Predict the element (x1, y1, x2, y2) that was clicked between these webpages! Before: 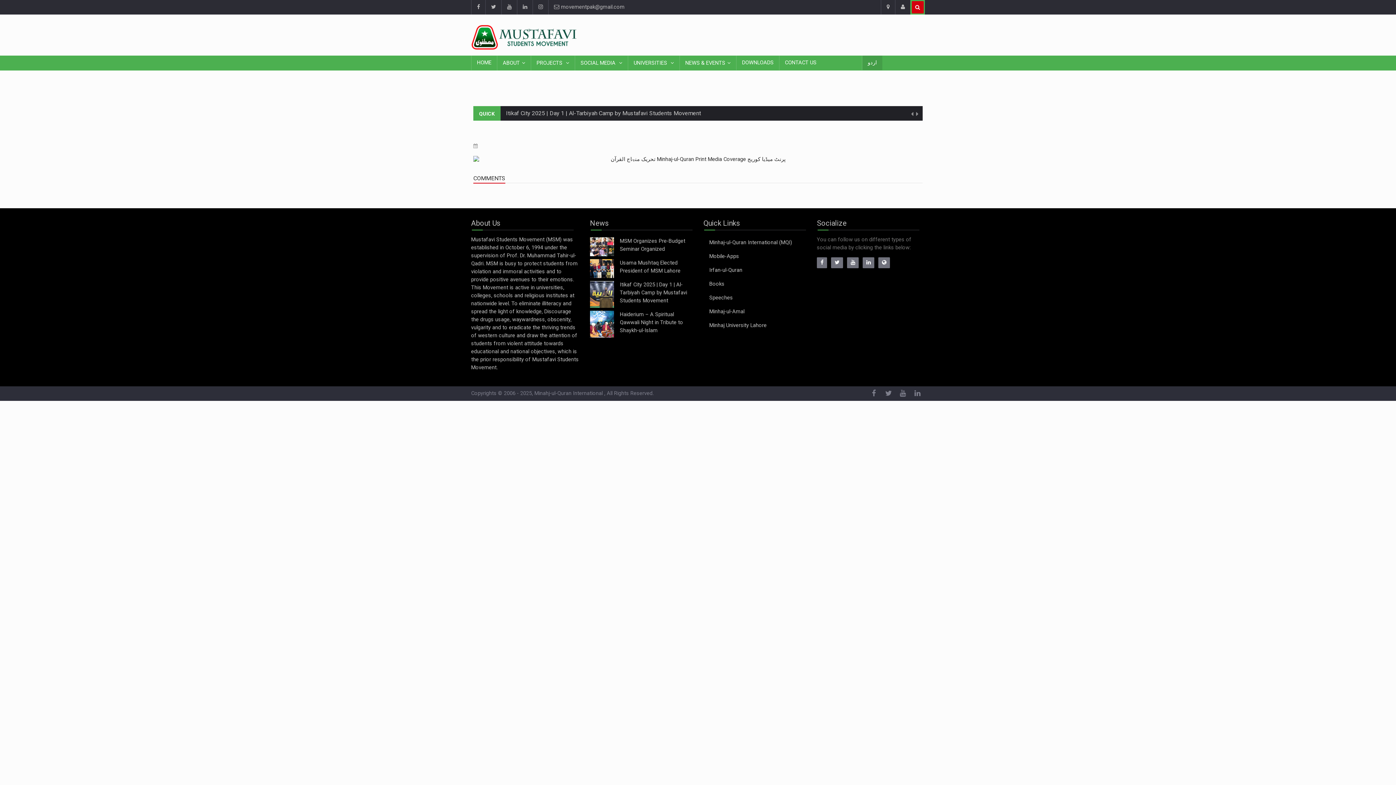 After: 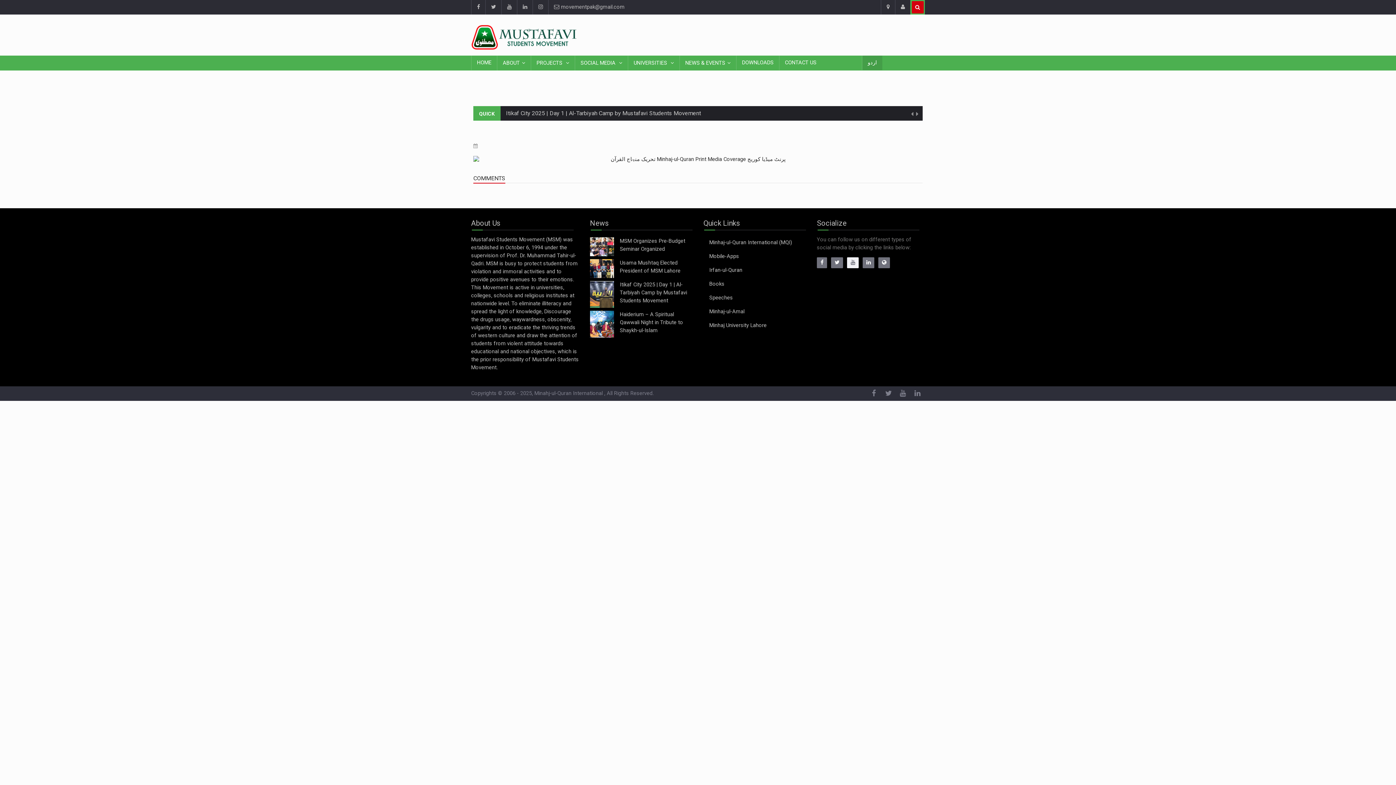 Action: bbox: (847, 257, 858, 268)